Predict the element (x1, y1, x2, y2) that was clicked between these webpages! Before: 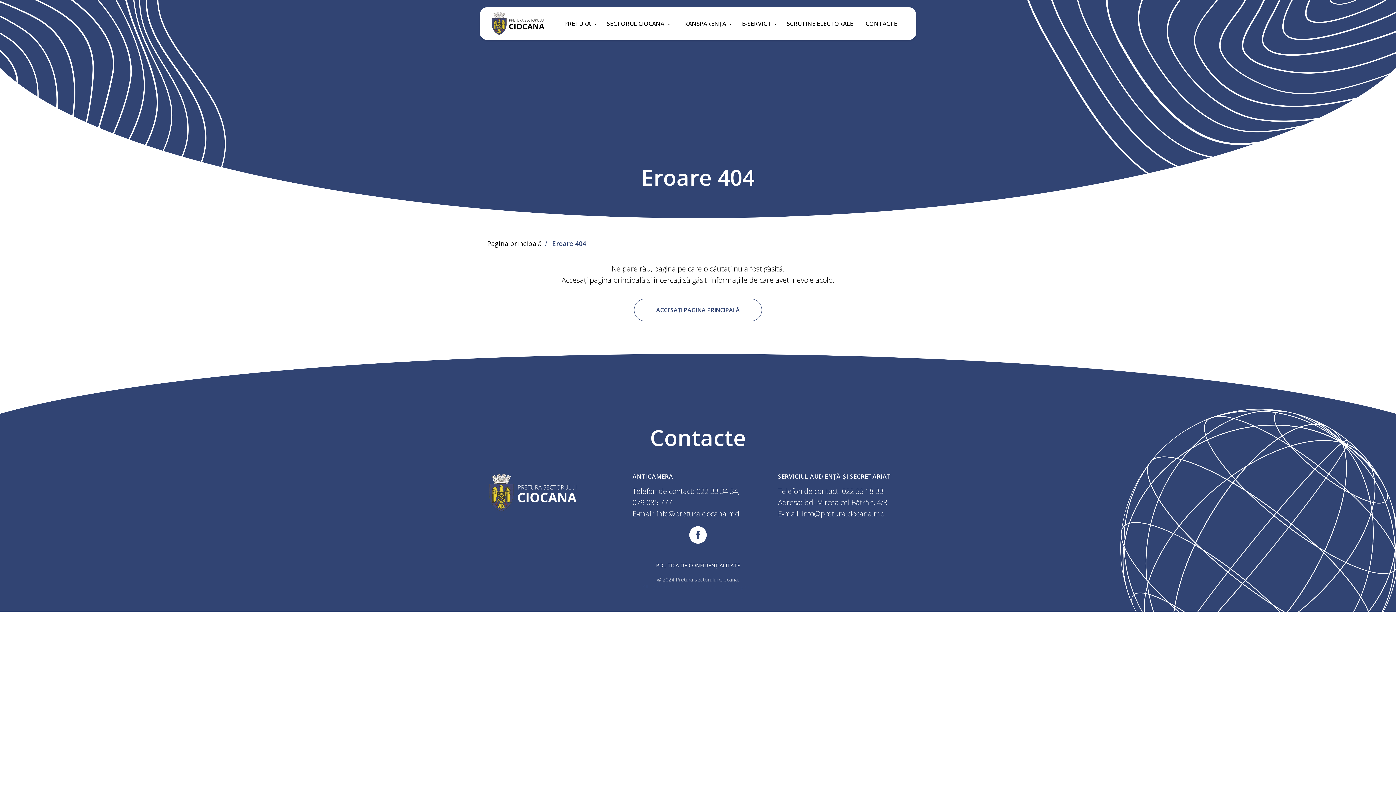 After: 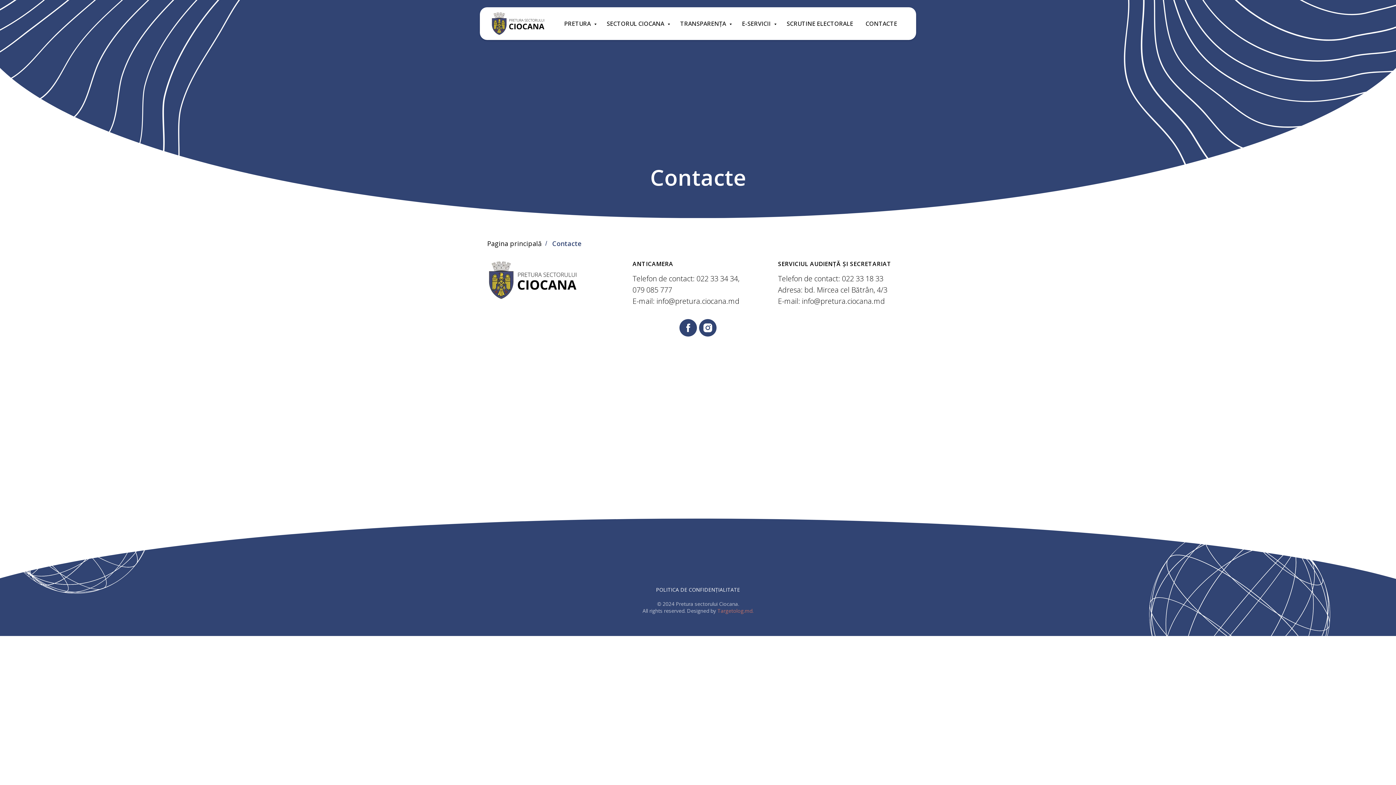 Action: label: CONTACTE bbox: (865, 19, 897, 27)